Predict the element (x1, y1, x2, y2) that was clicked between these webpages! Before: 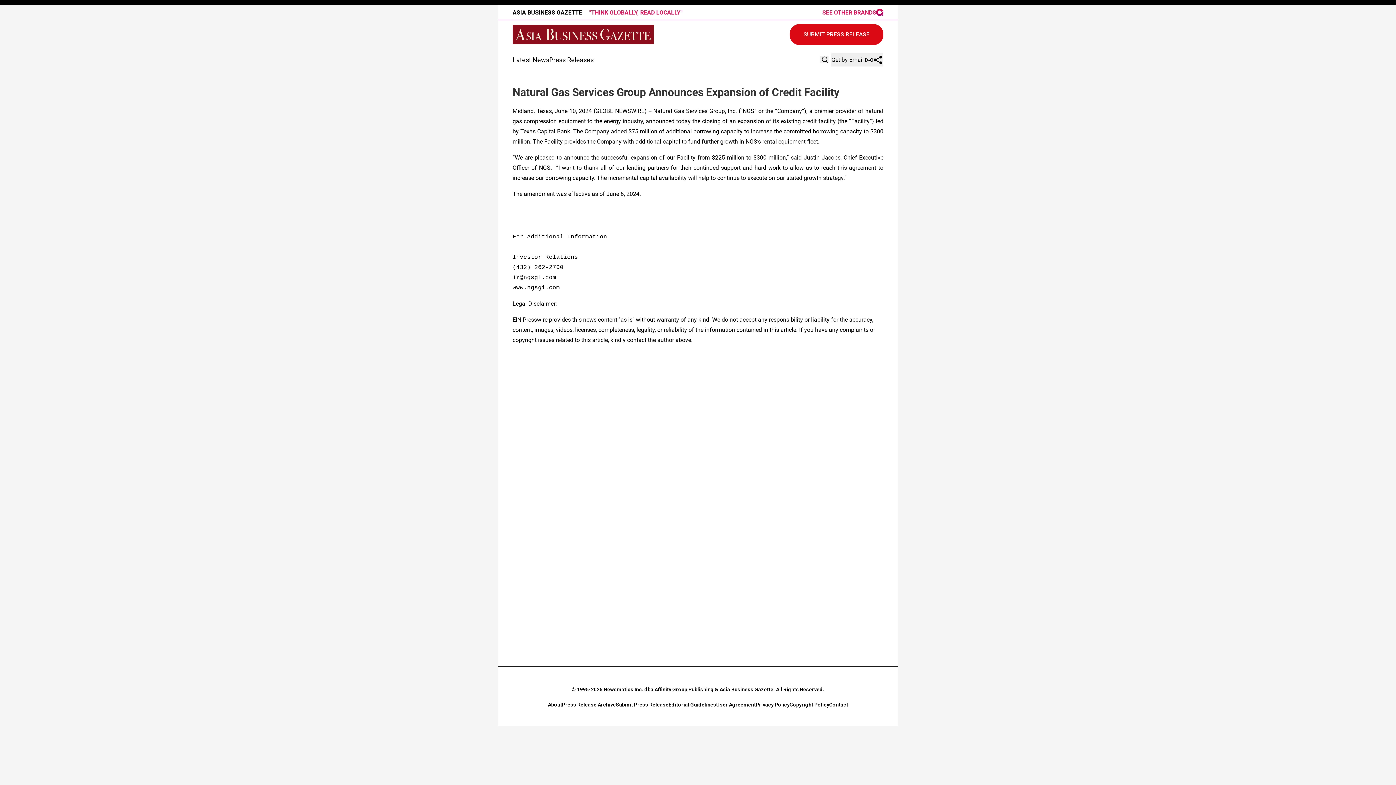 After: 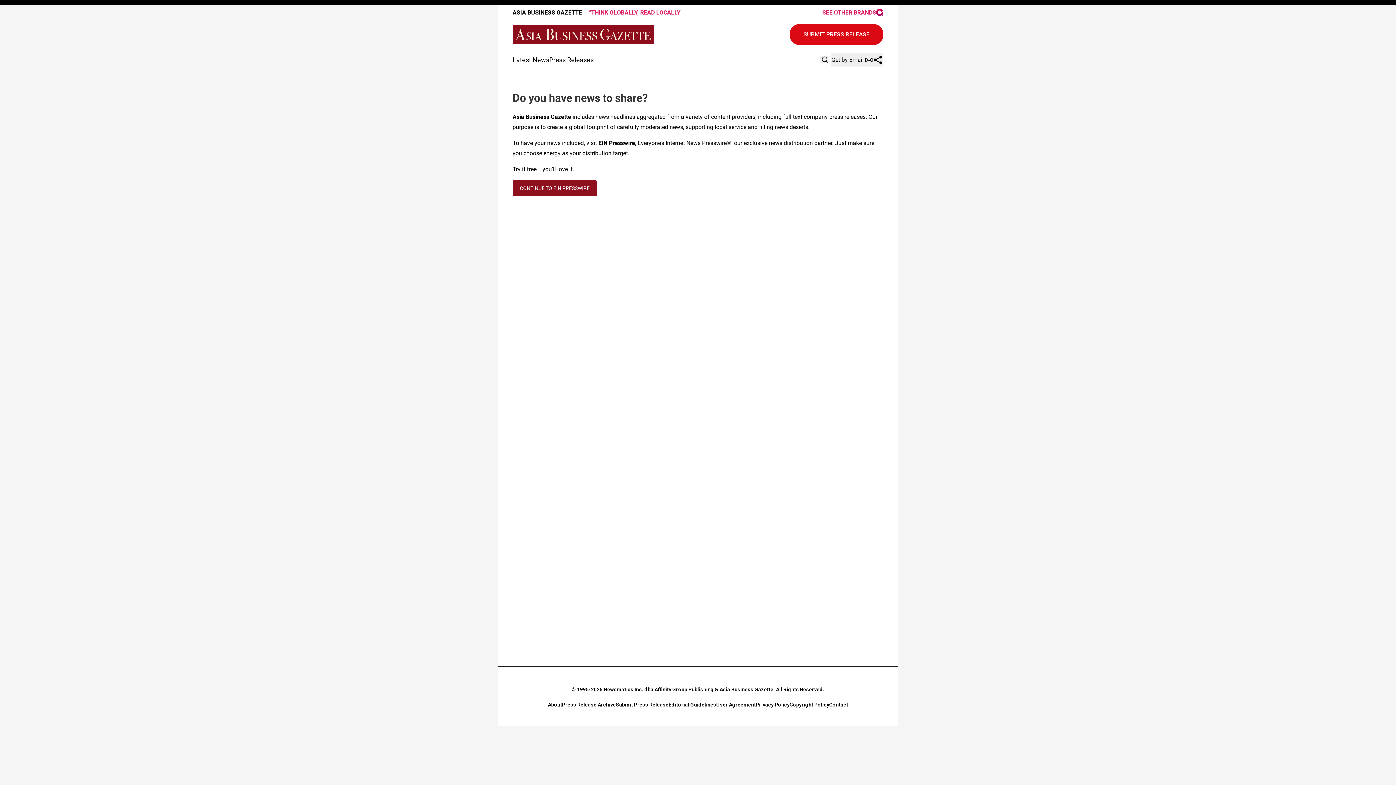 Action: bbox: (789, 24, 883, 45) label: SUBMIT PRESS RELEASE